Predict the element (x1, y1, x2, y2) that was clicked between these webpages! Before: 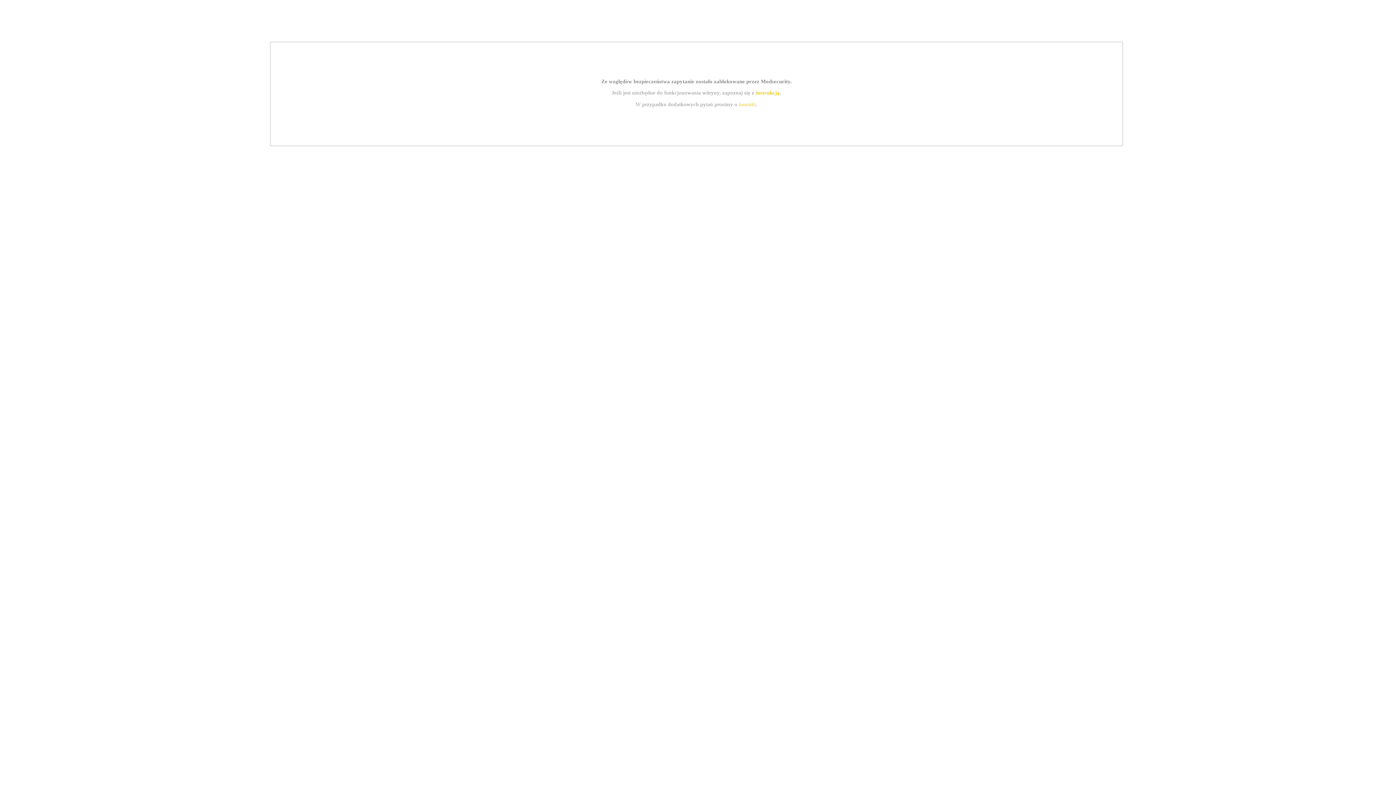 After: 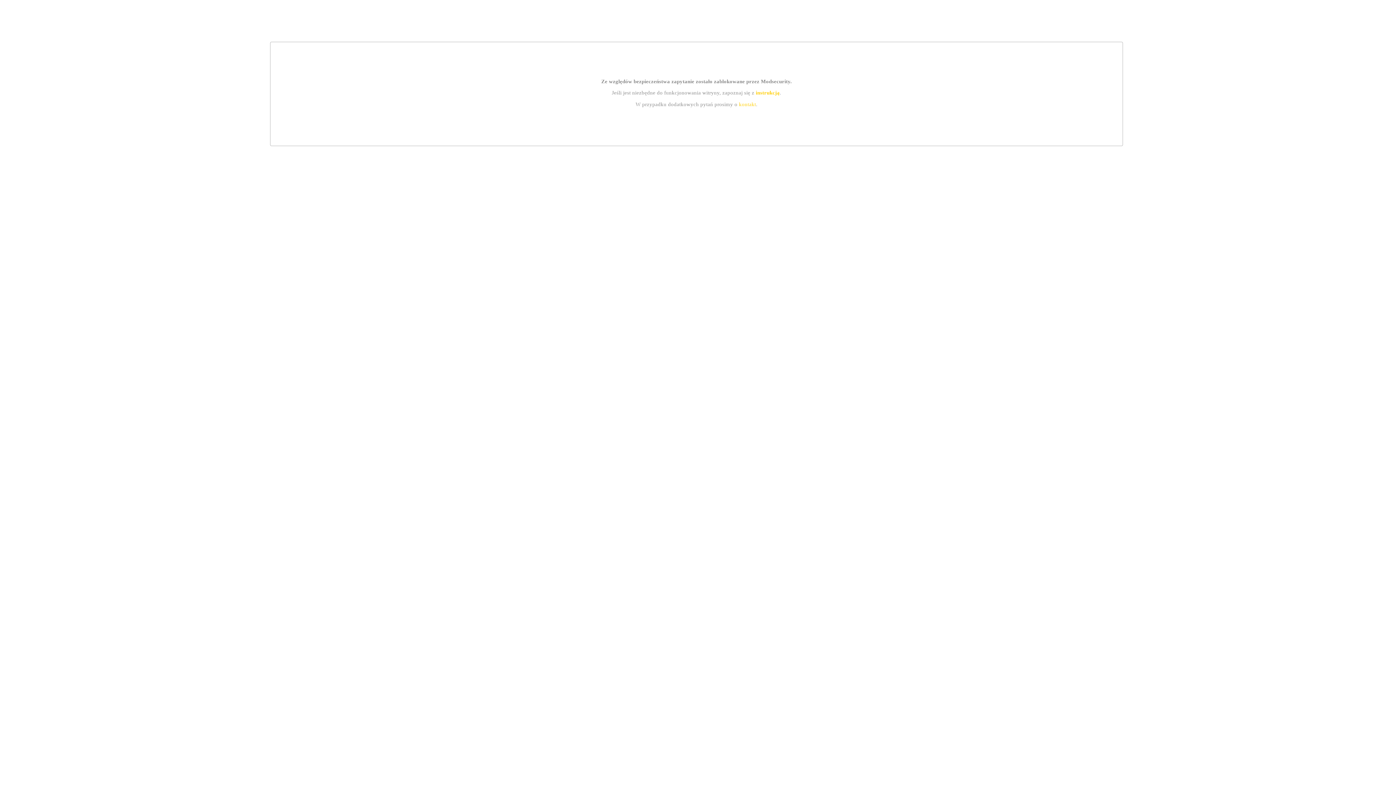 Action: label: kontakt bbox: (739, 101, 756, 107)